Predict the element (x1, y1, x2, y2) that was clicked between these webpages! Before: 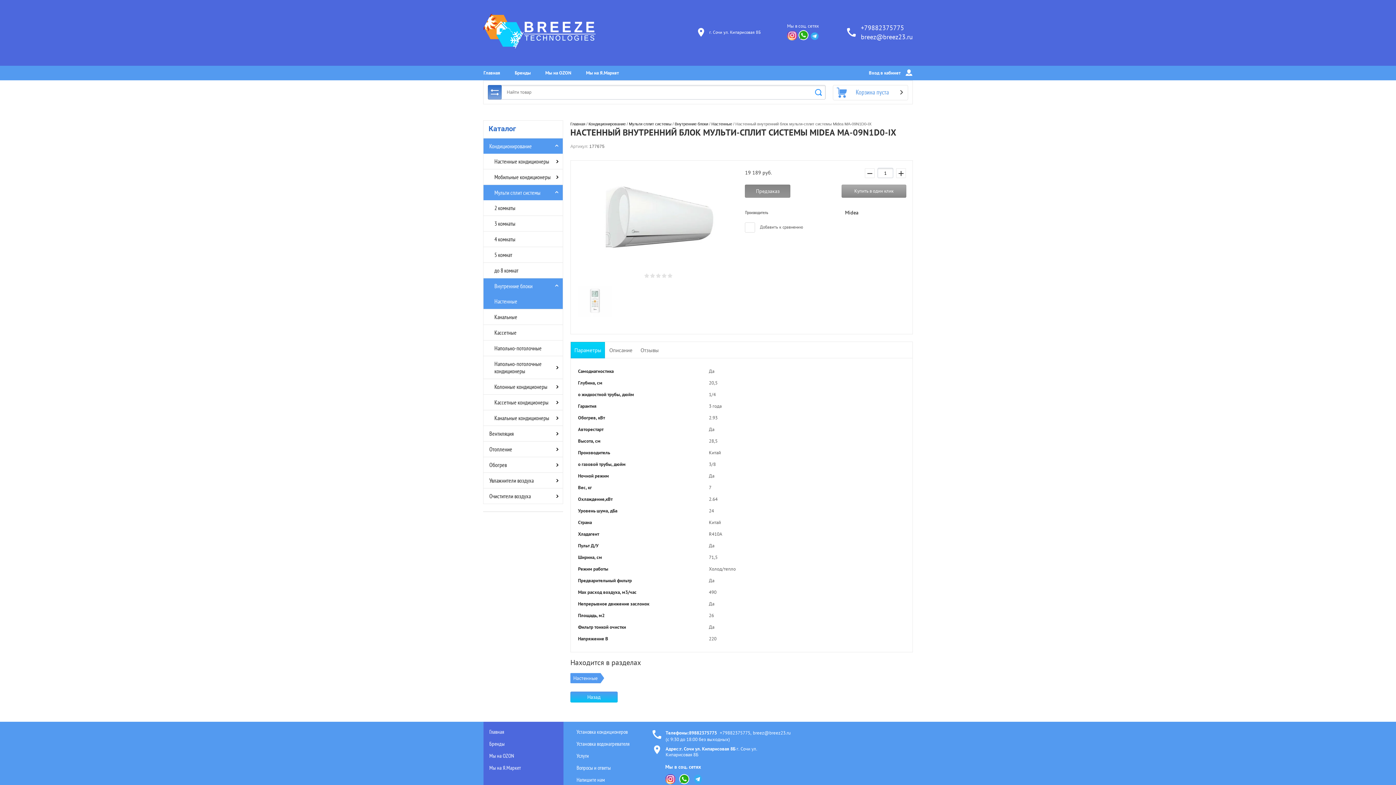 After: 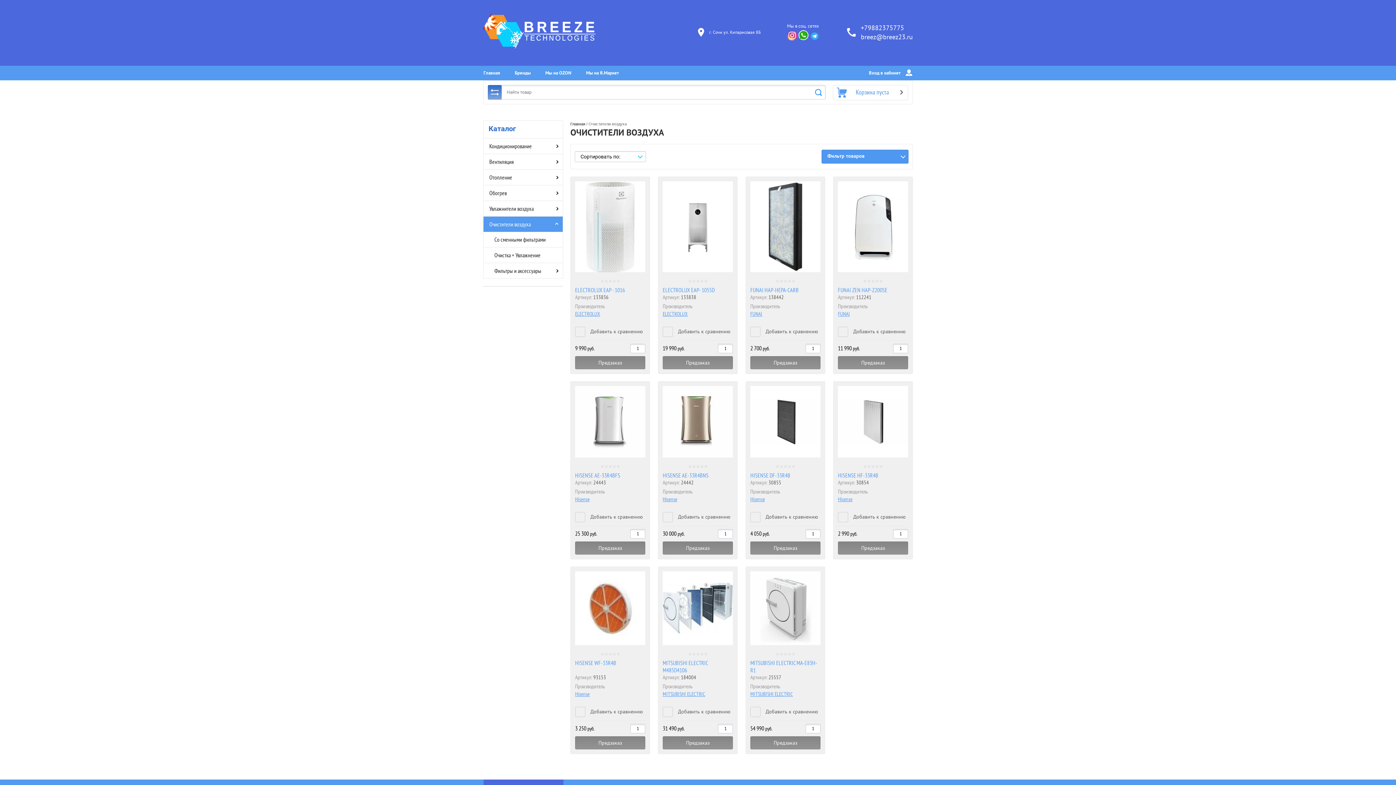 Action: label: Очистители воздуха bbox: (483, 488, 562, 504)